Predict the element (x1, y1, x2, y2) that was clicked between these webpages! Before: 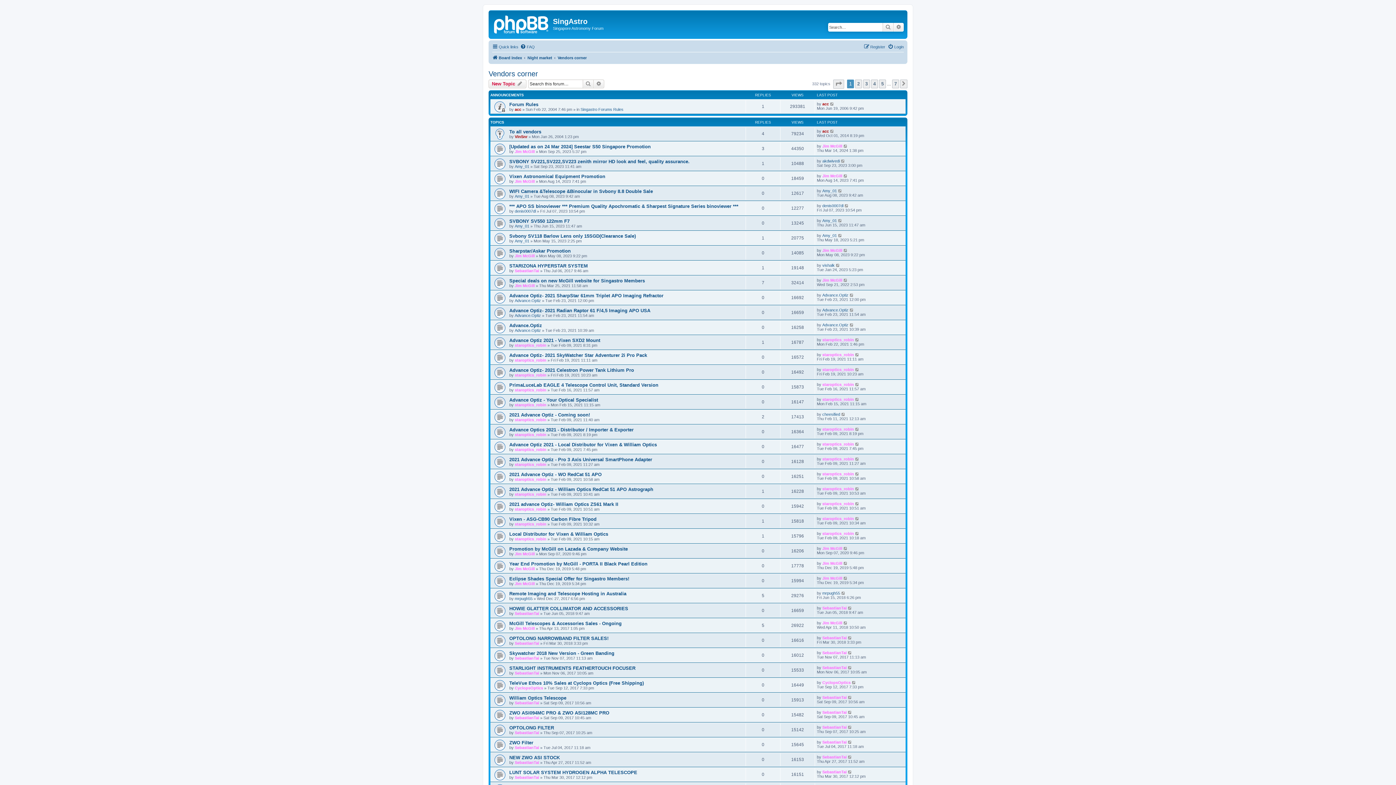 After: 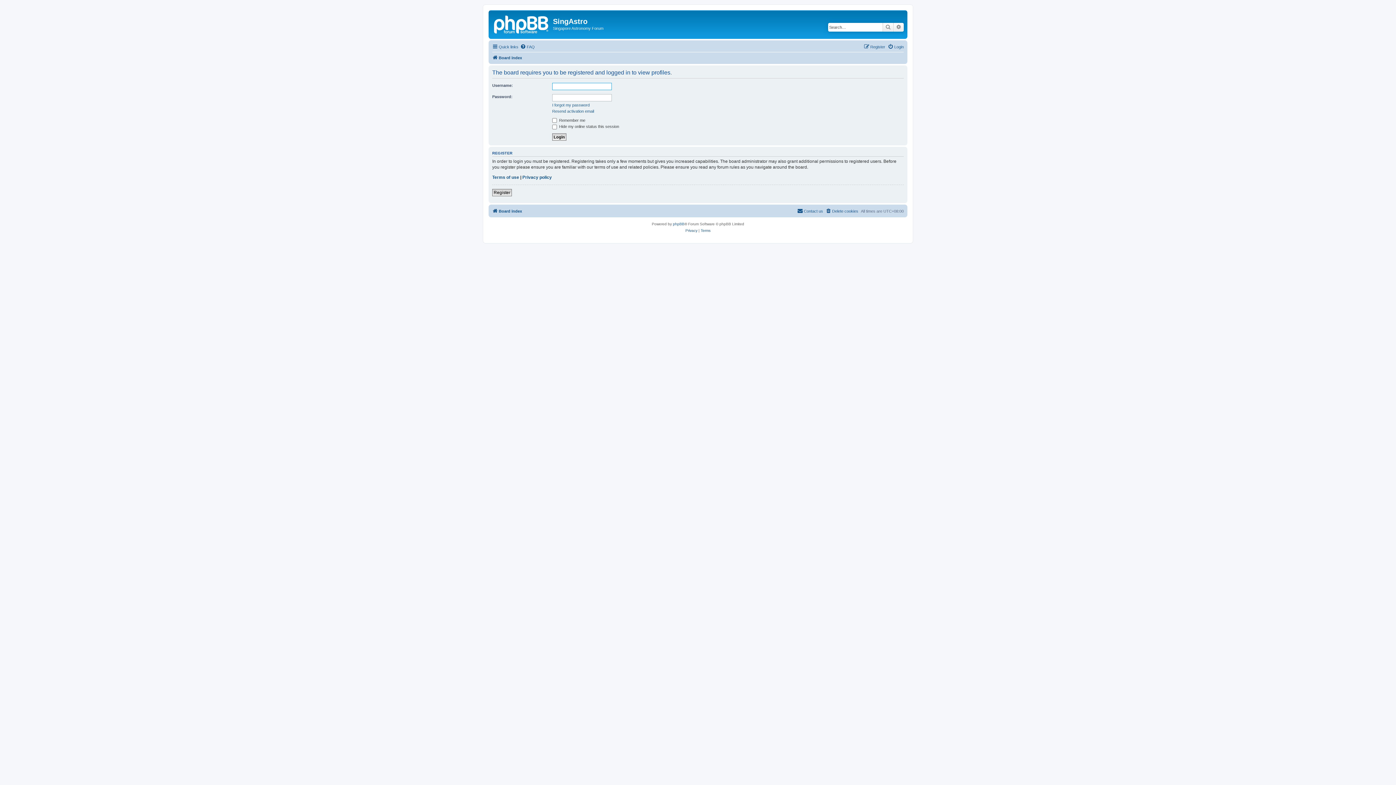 Action: label: Jim McGill bbox: (514, 283, 534, 287)